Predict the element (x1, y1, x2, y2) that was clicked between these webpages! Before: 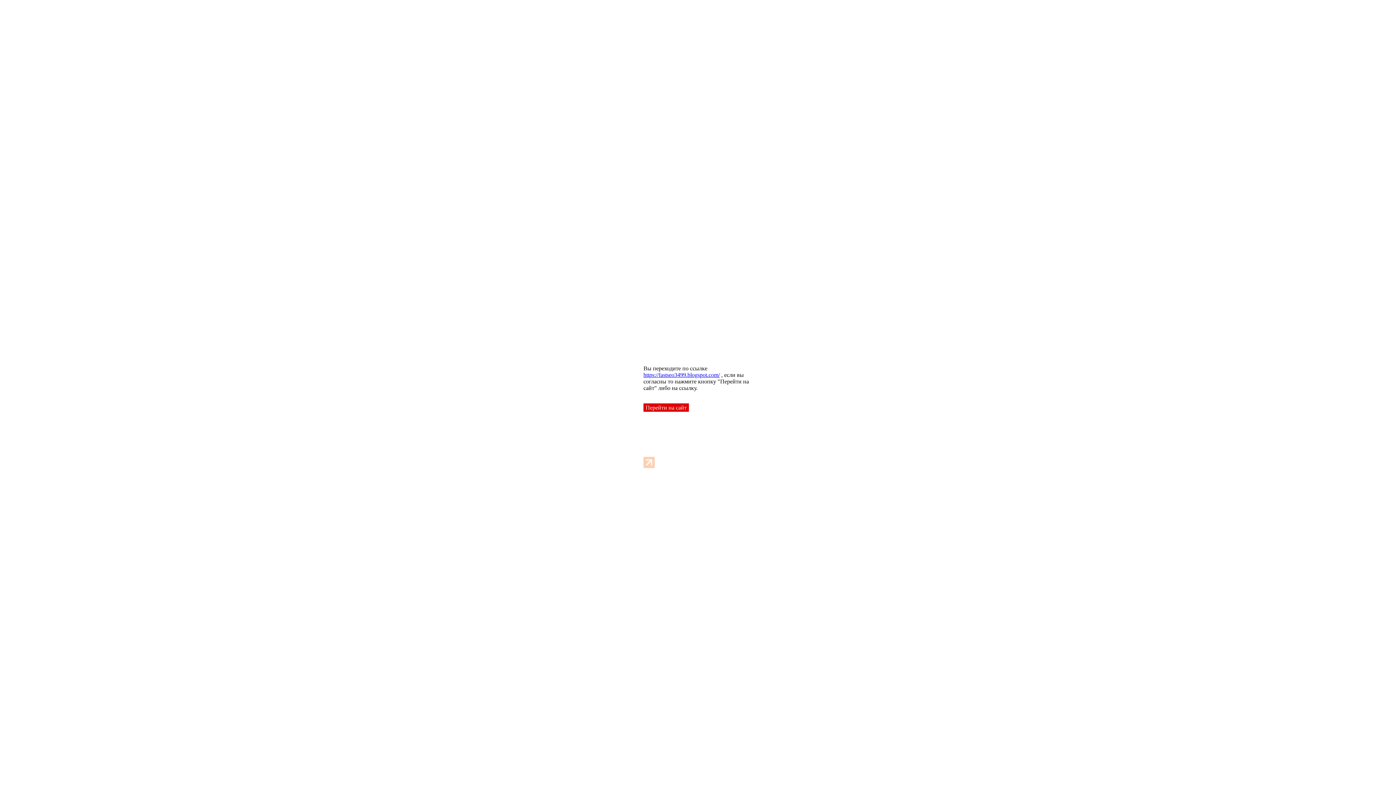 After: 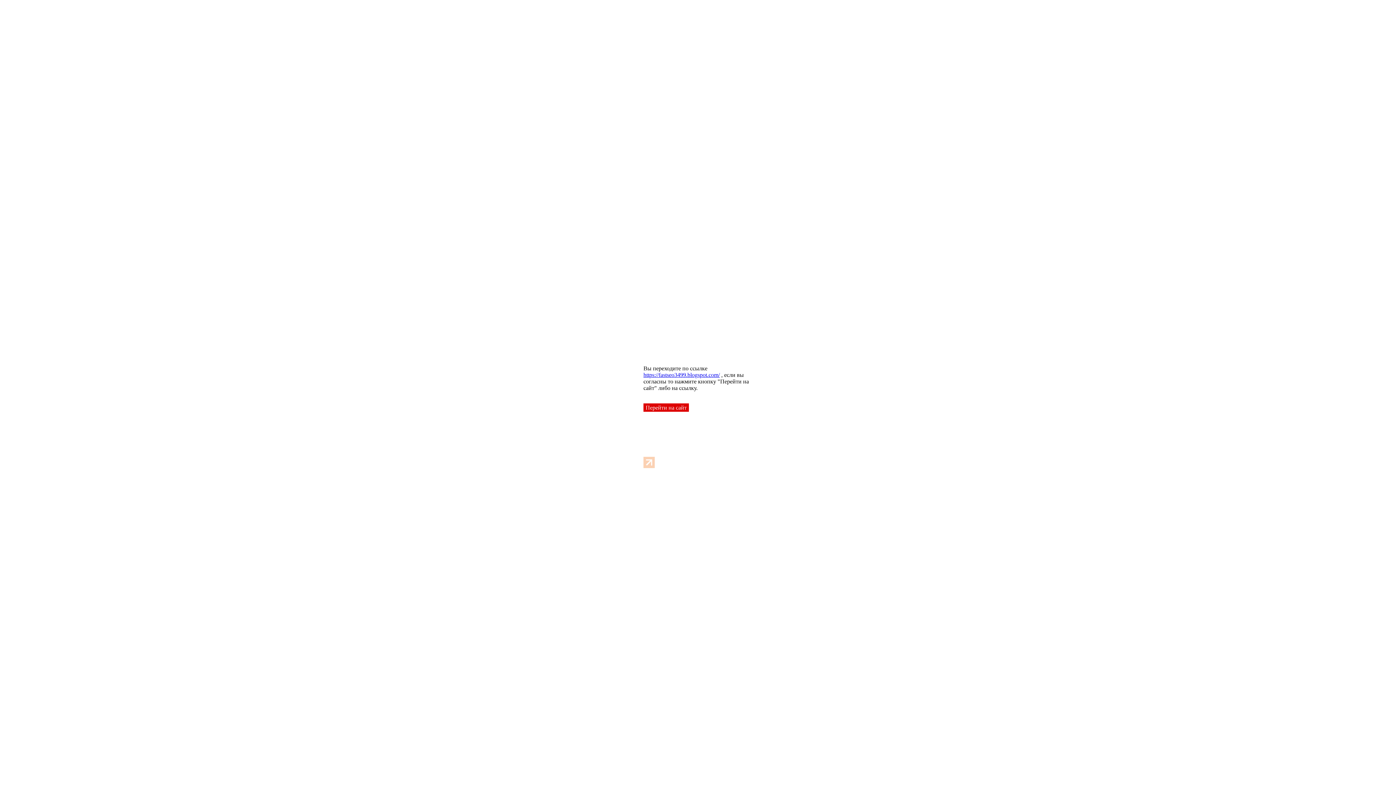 Action: bbox: (643, 463, 654, 469)